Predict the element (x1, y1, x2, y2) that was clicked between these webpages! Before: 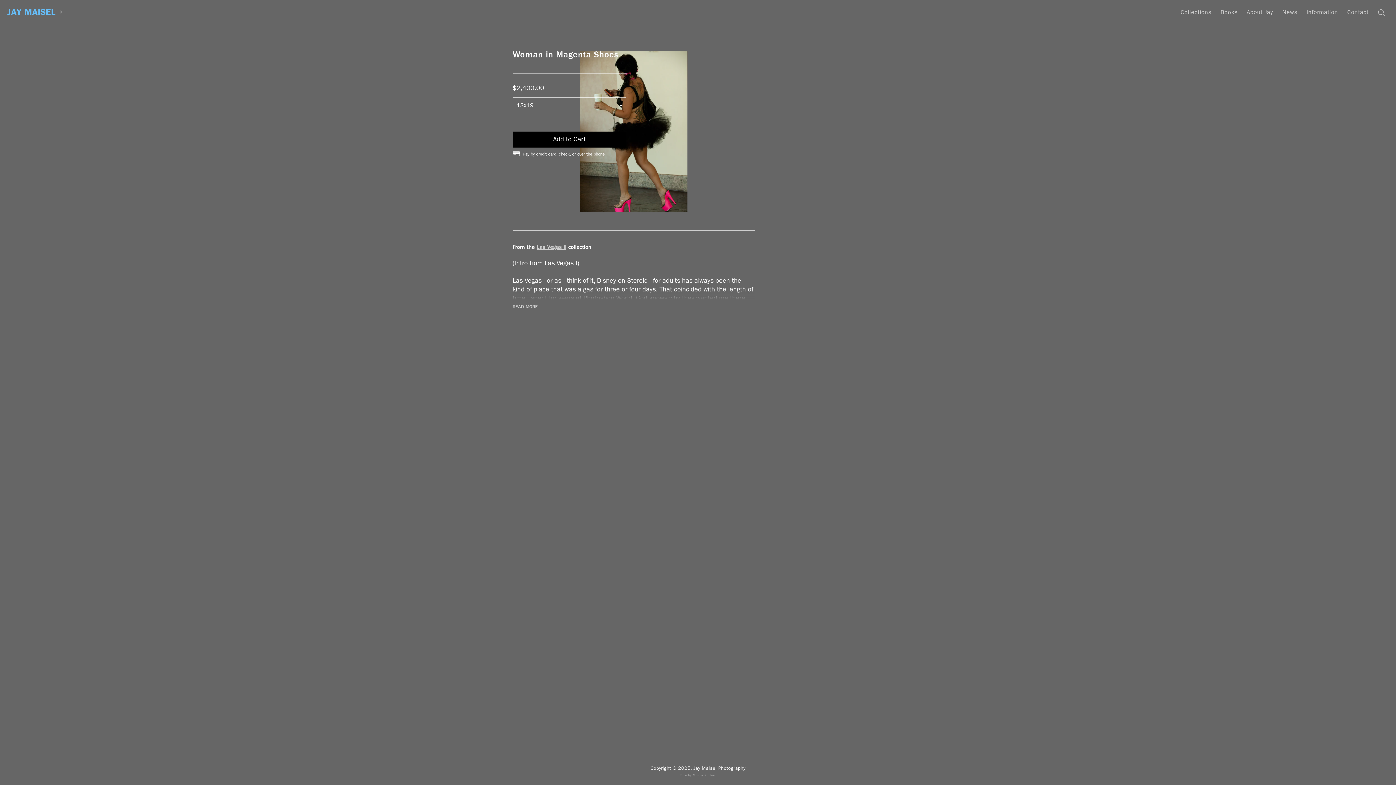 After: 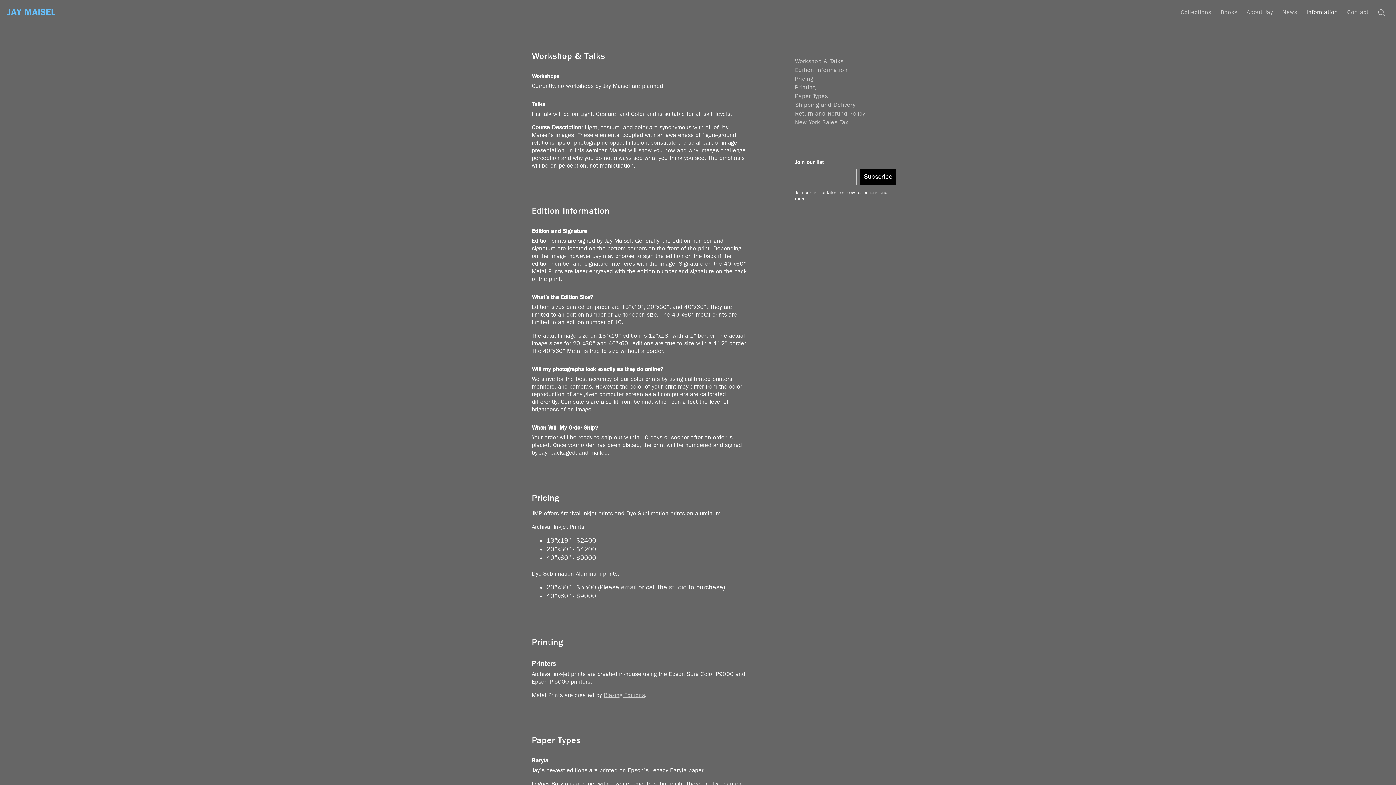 Action: bbox: (1303, 0, 1342, 22) label: Information